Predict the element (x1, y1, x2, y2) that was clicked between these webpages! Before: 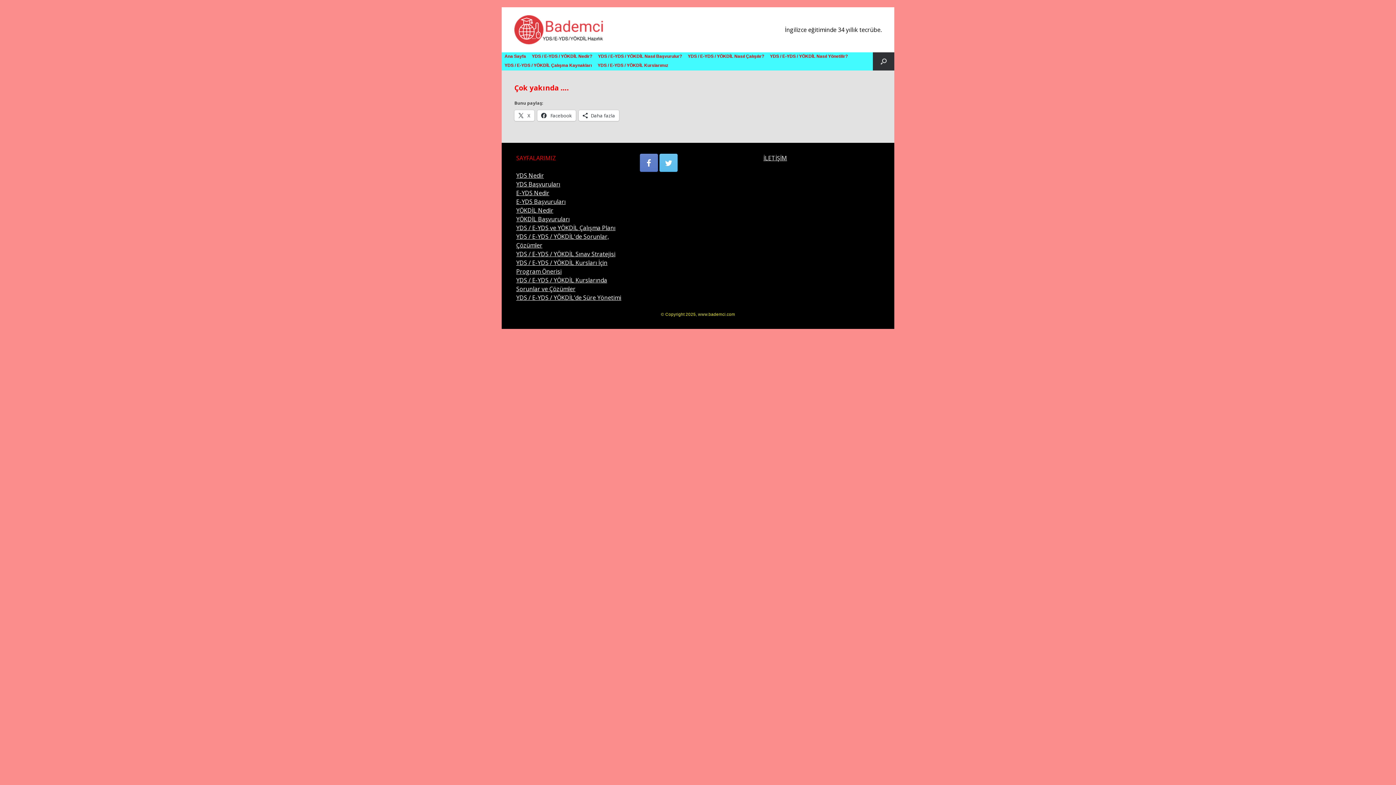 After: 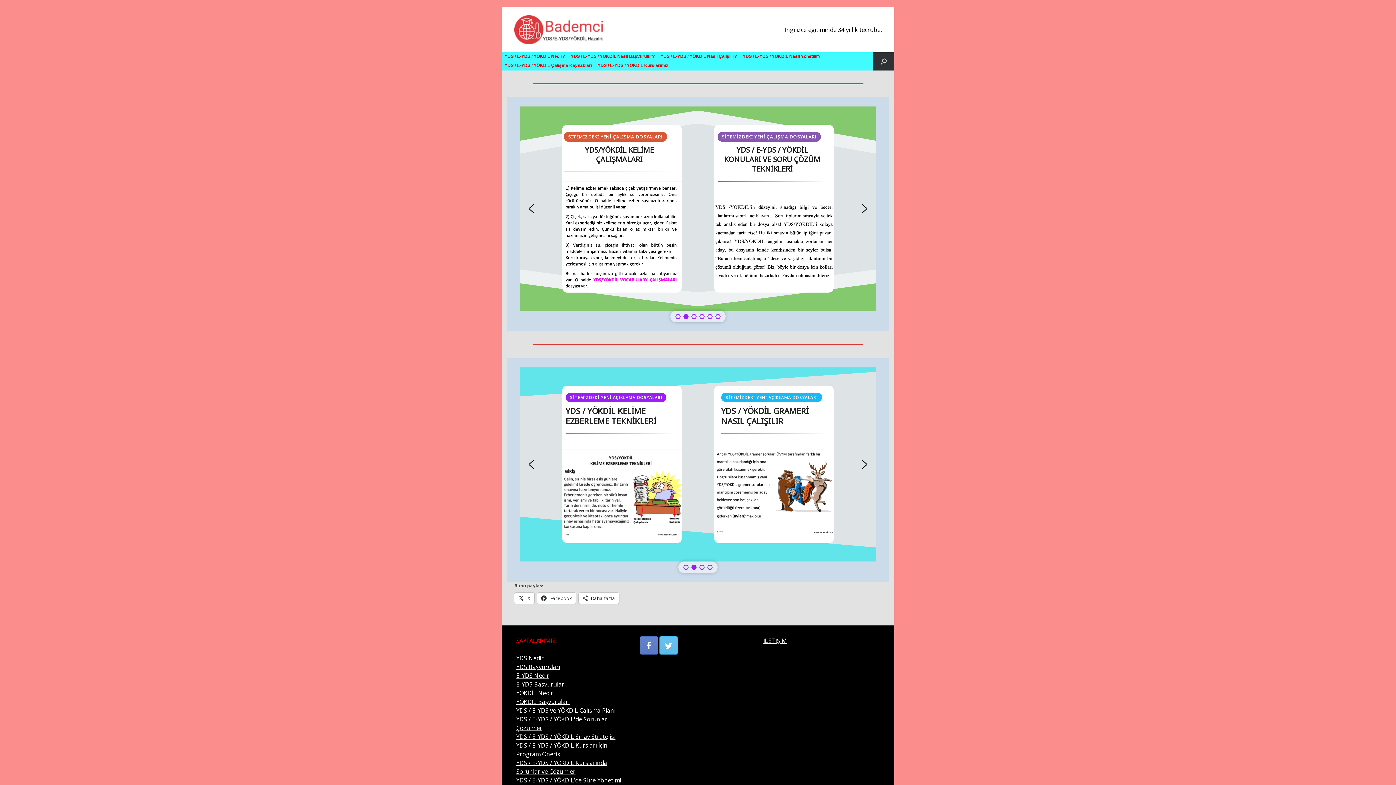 Action: bbox: (514, 15, 608, 44)